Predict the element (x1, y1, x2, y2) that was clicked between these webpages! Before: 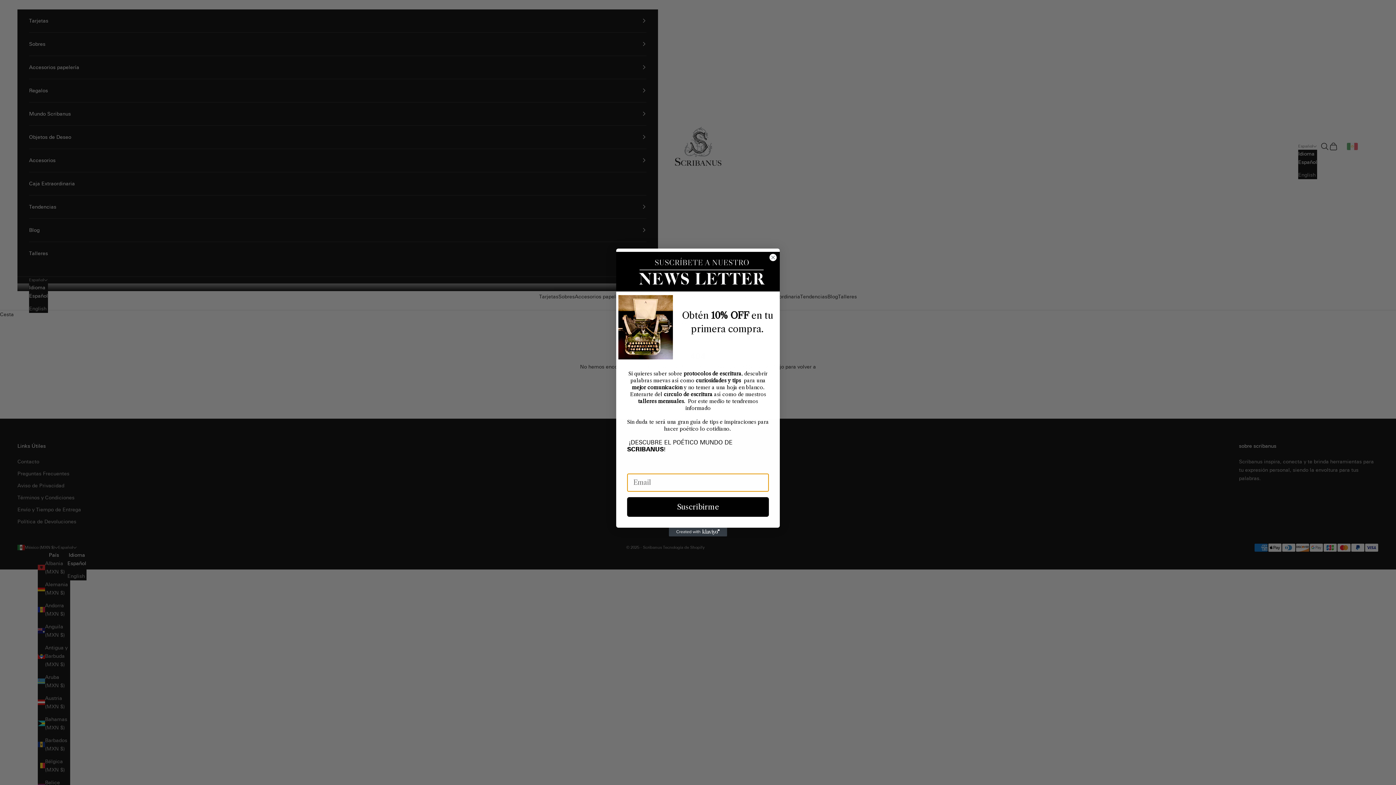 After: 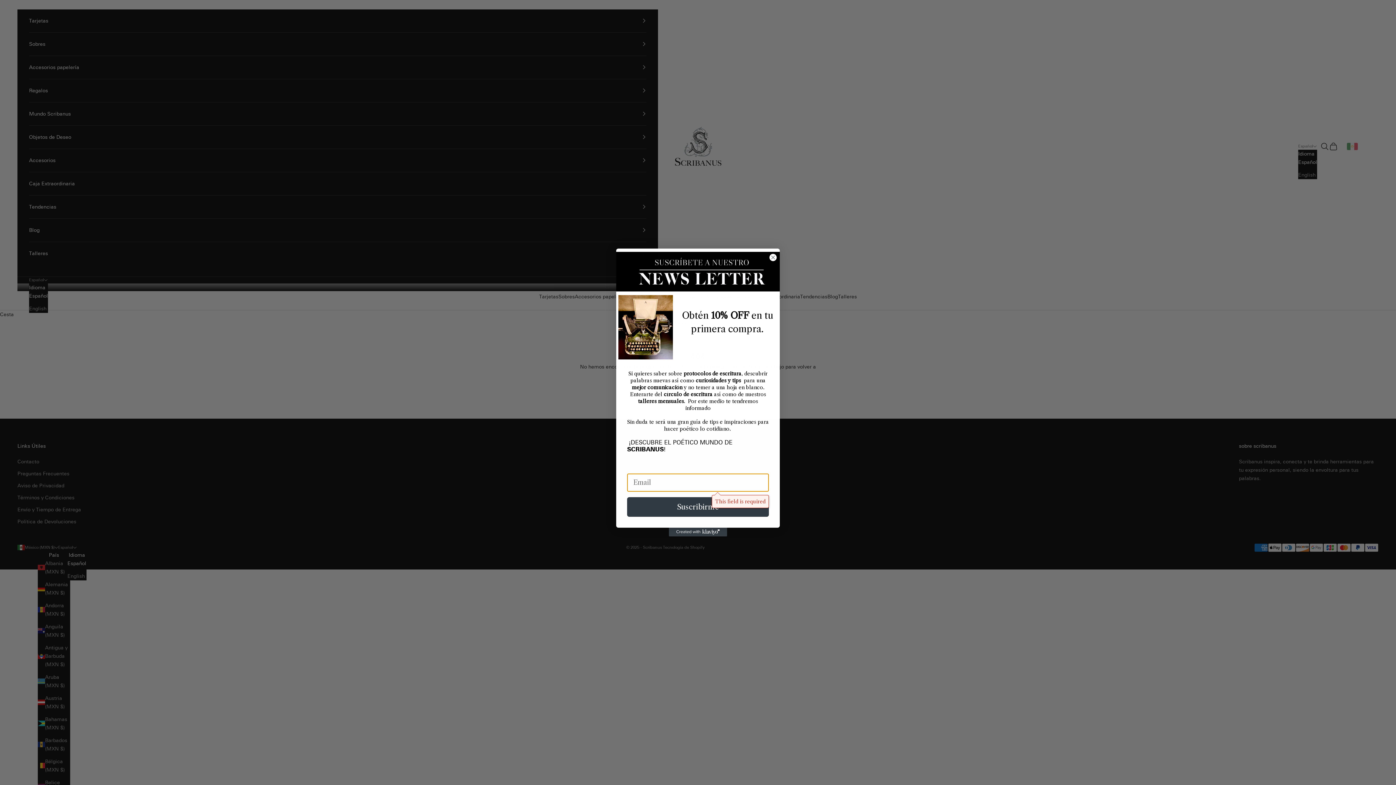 Action: label: Suscribirme bbox: (627, 497, 769, 517)